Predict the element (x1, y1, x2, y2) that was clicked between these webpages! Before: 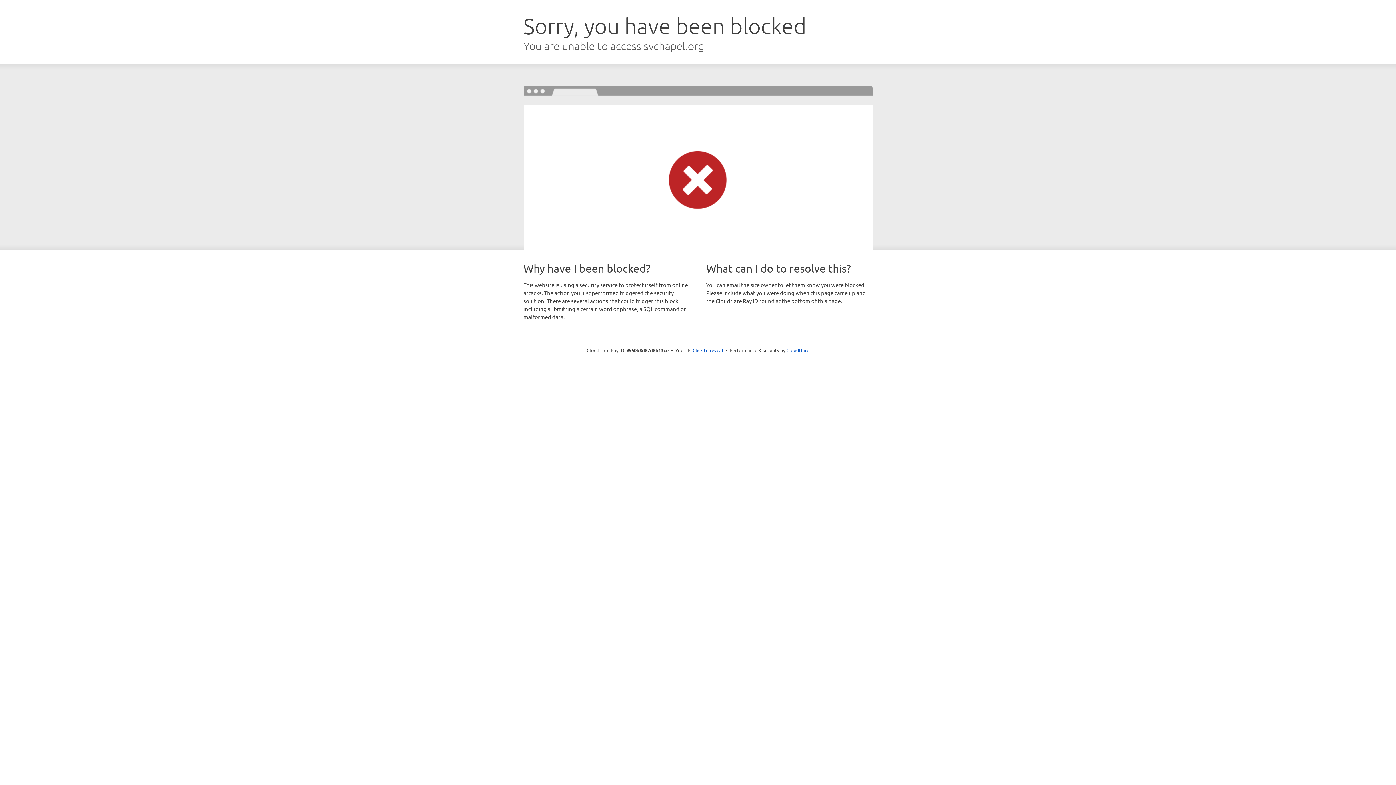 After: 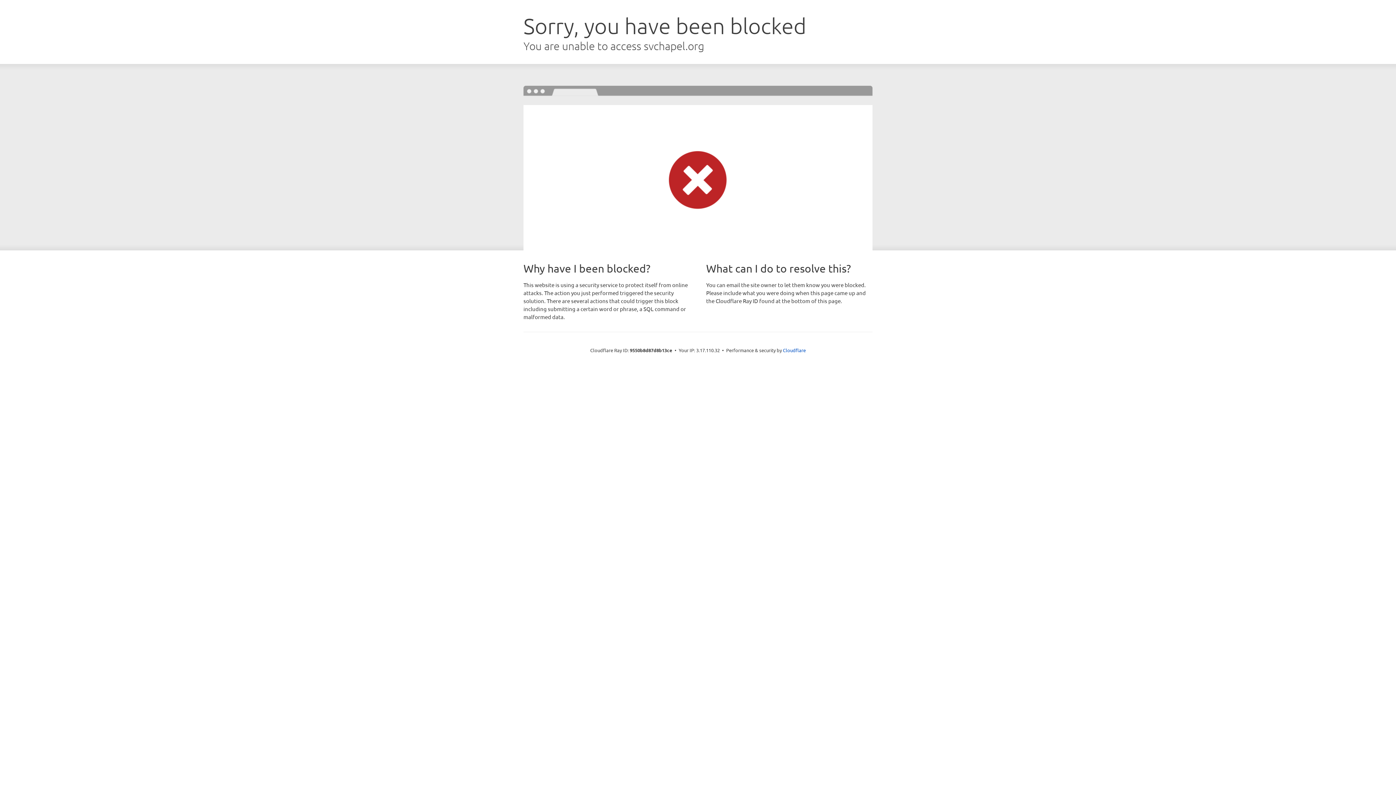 Action: label: Click to reveal bbox: (692, 346, 723, 353)